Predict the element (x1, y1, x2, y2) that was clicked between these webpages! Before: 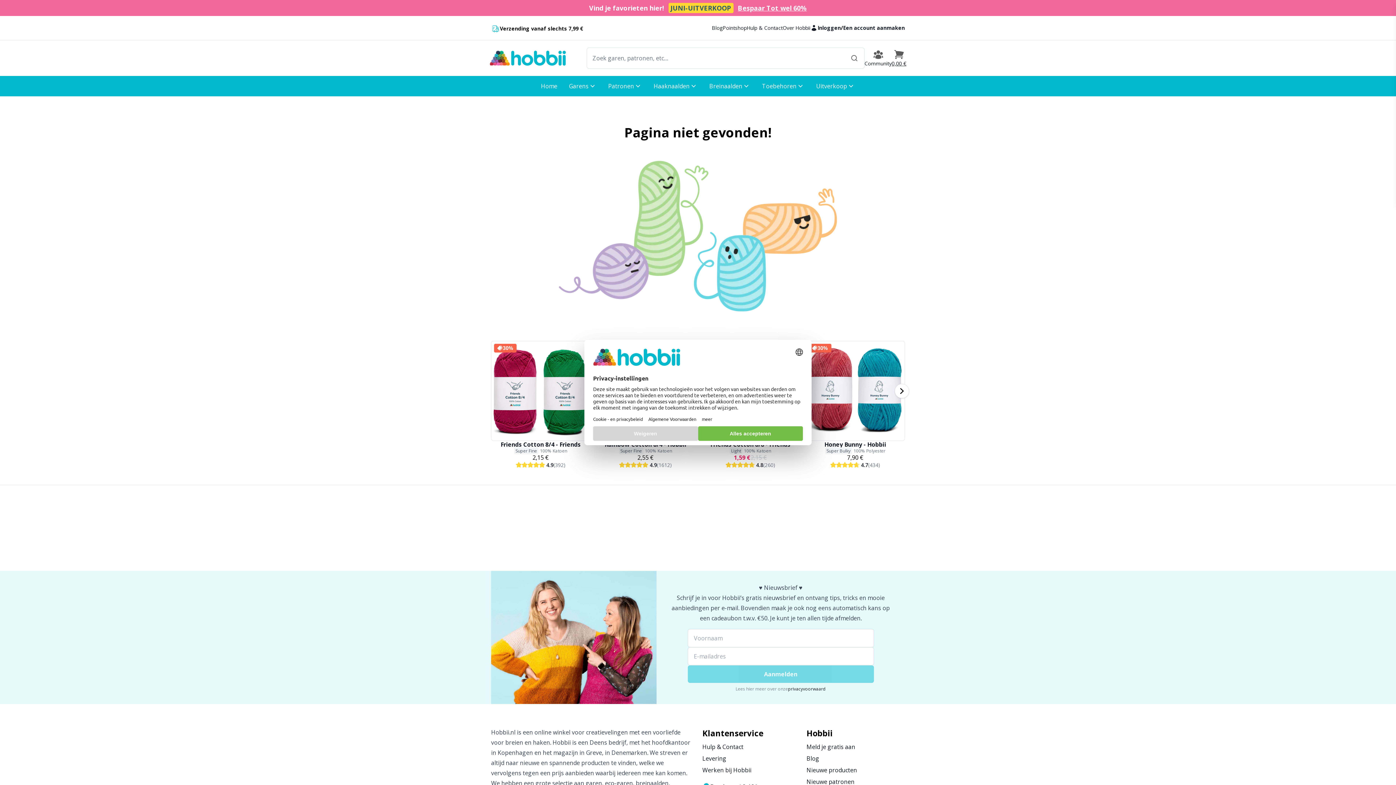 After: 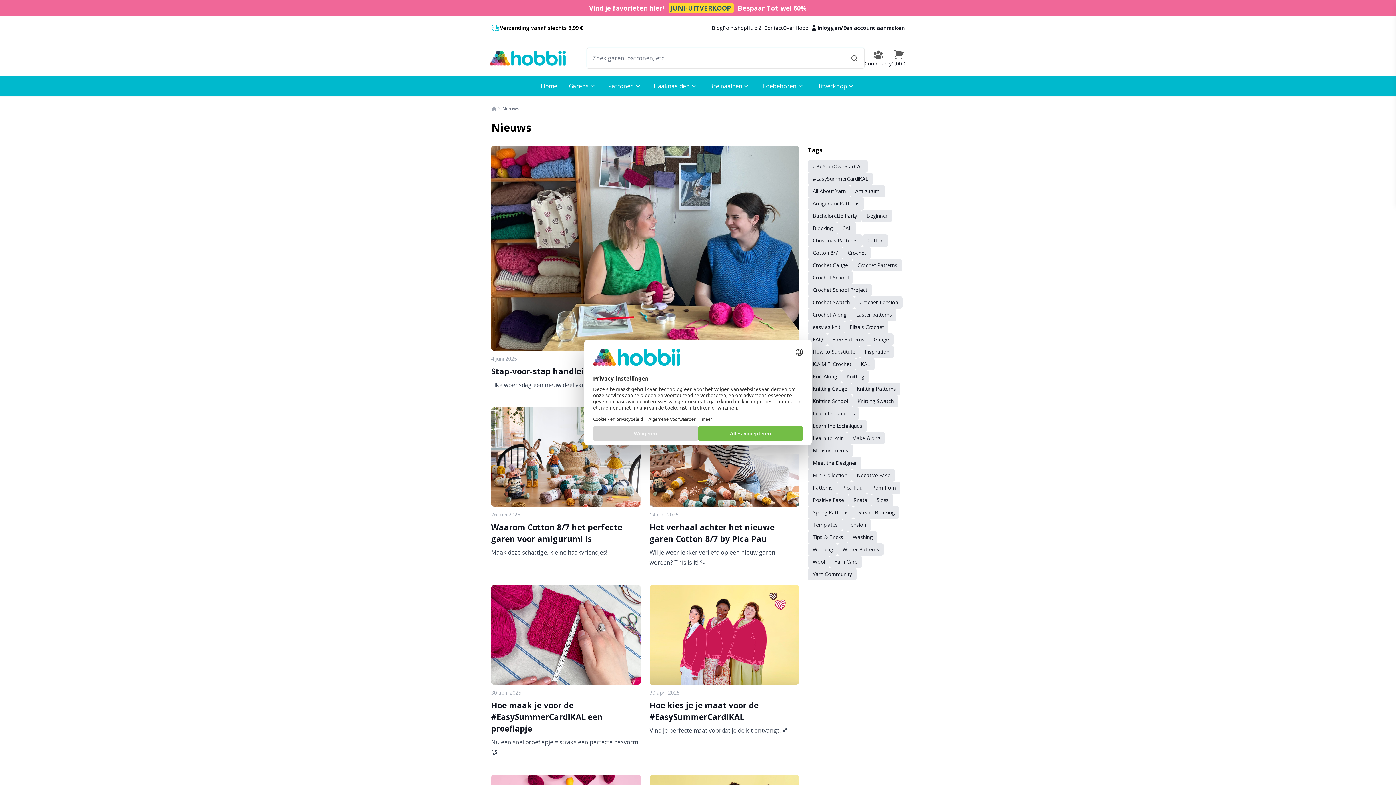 Action: label: Blog bbox: (806, 754, 819, 762)